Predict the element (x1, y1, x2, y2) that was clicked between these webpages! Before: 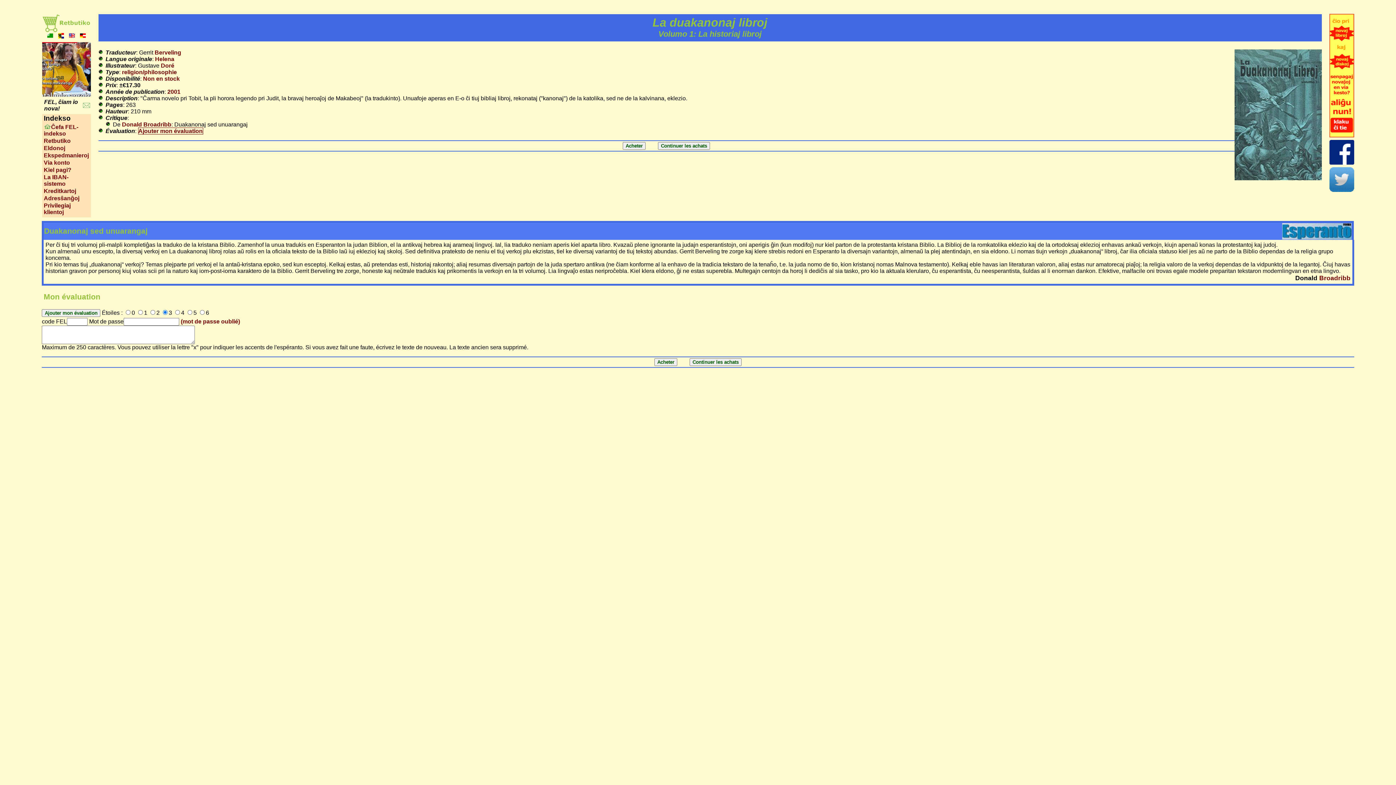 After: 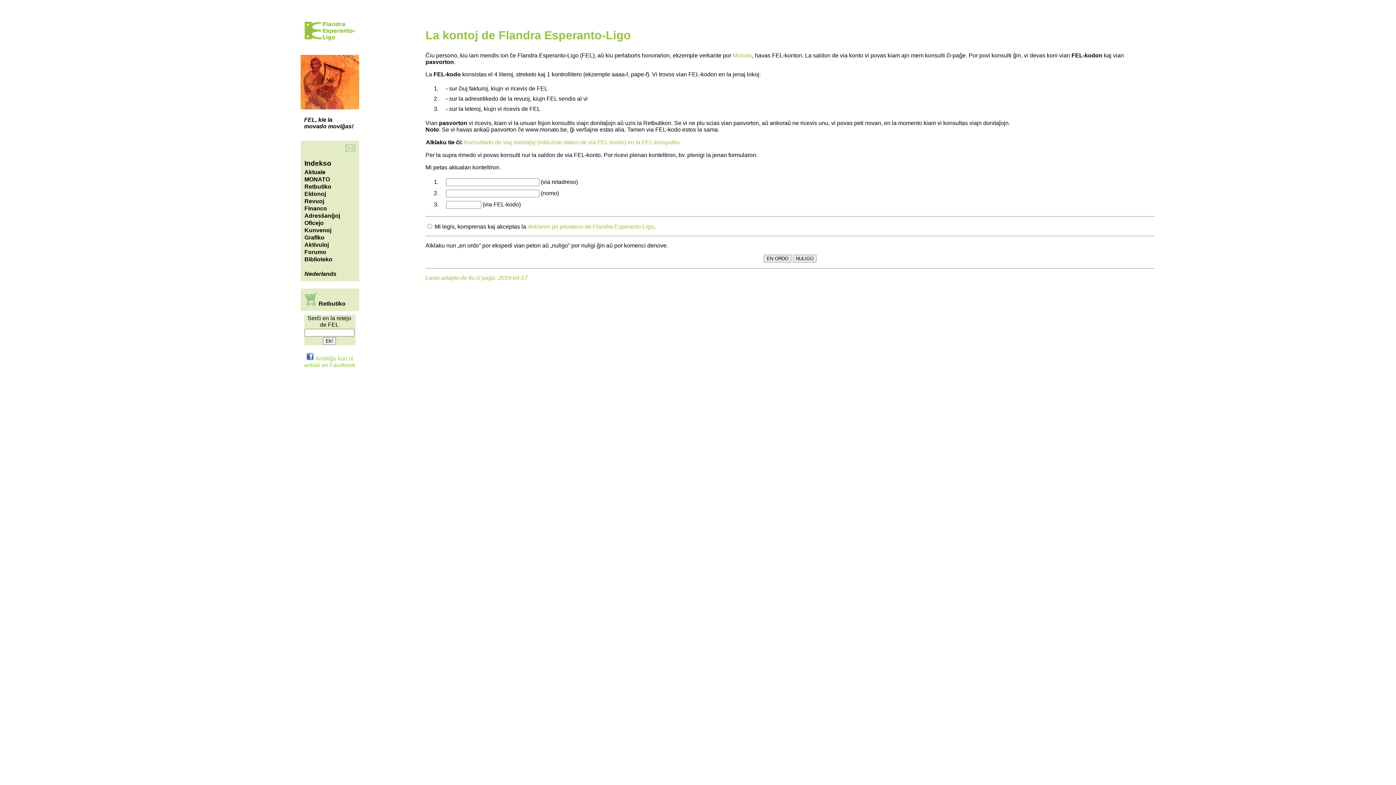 Action: bbox: (43, 159, 70, 165) label: Via konto